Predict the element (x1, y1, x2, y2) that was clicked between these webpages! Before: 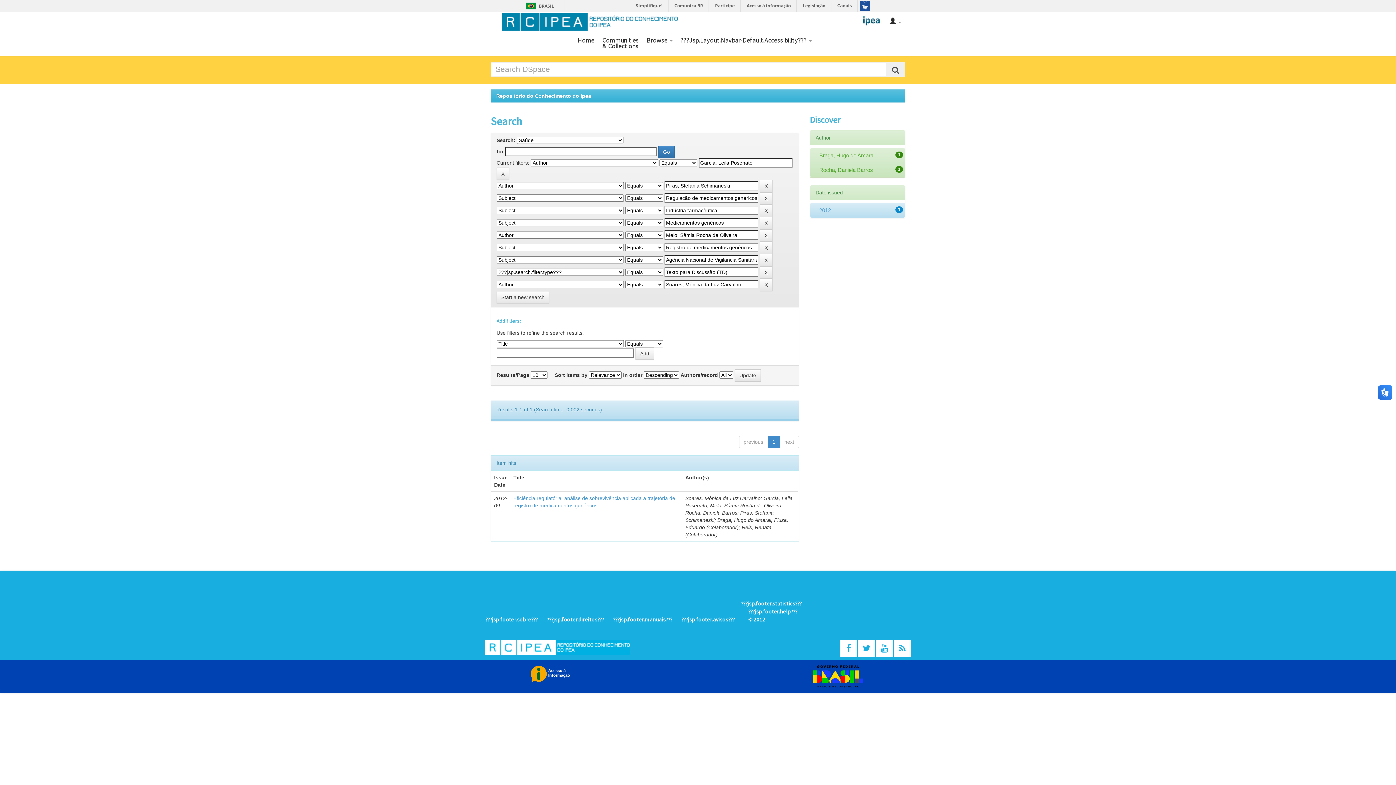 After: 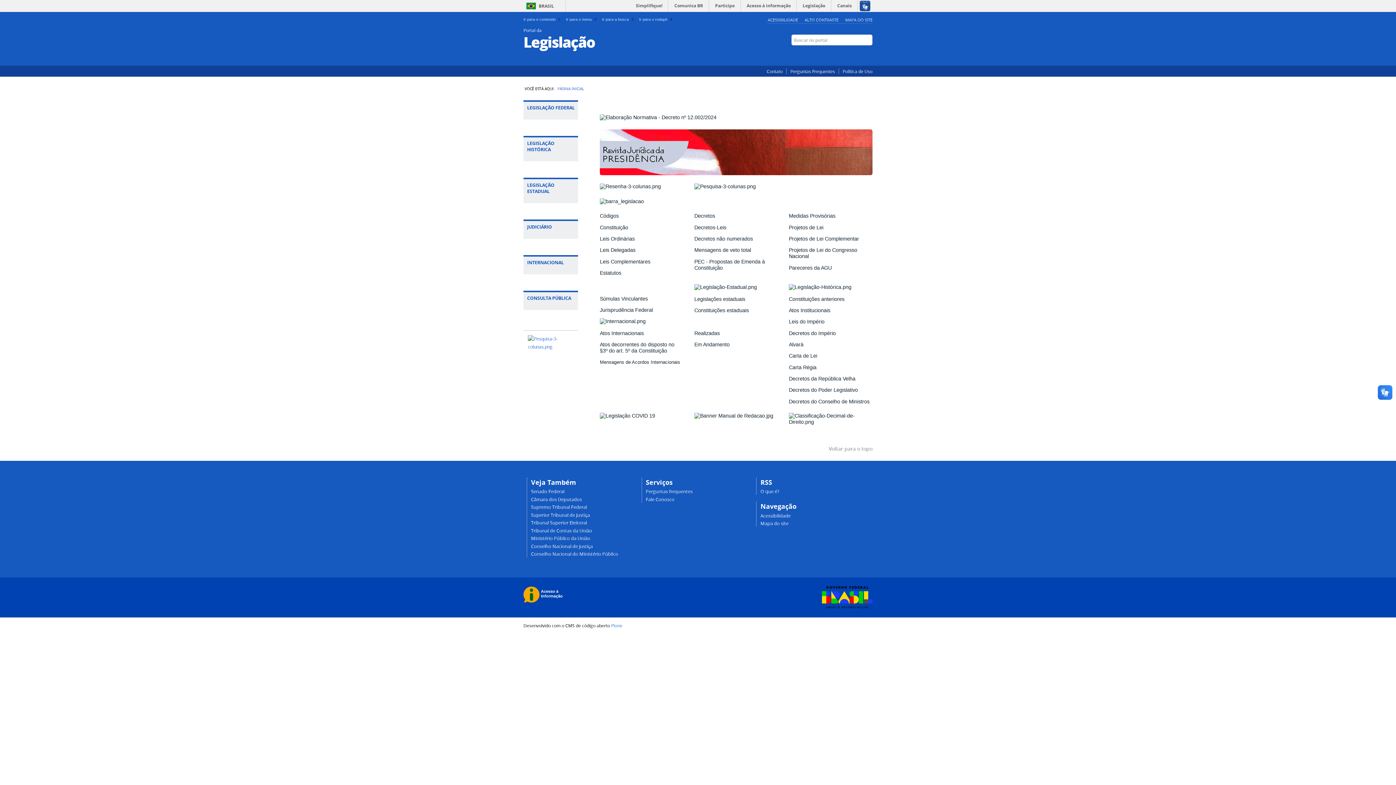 Action: bbox: (798, 0, 830, 11) label: Legislação